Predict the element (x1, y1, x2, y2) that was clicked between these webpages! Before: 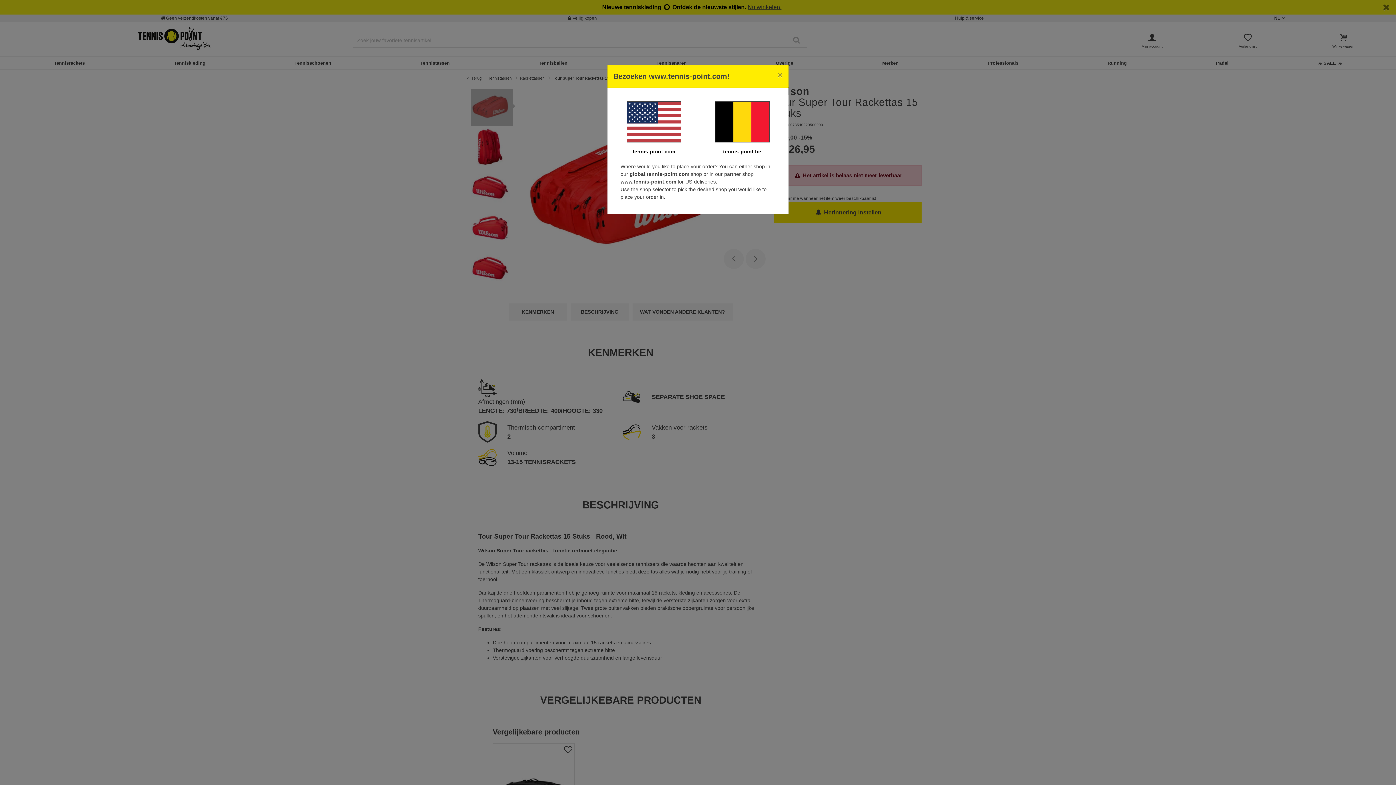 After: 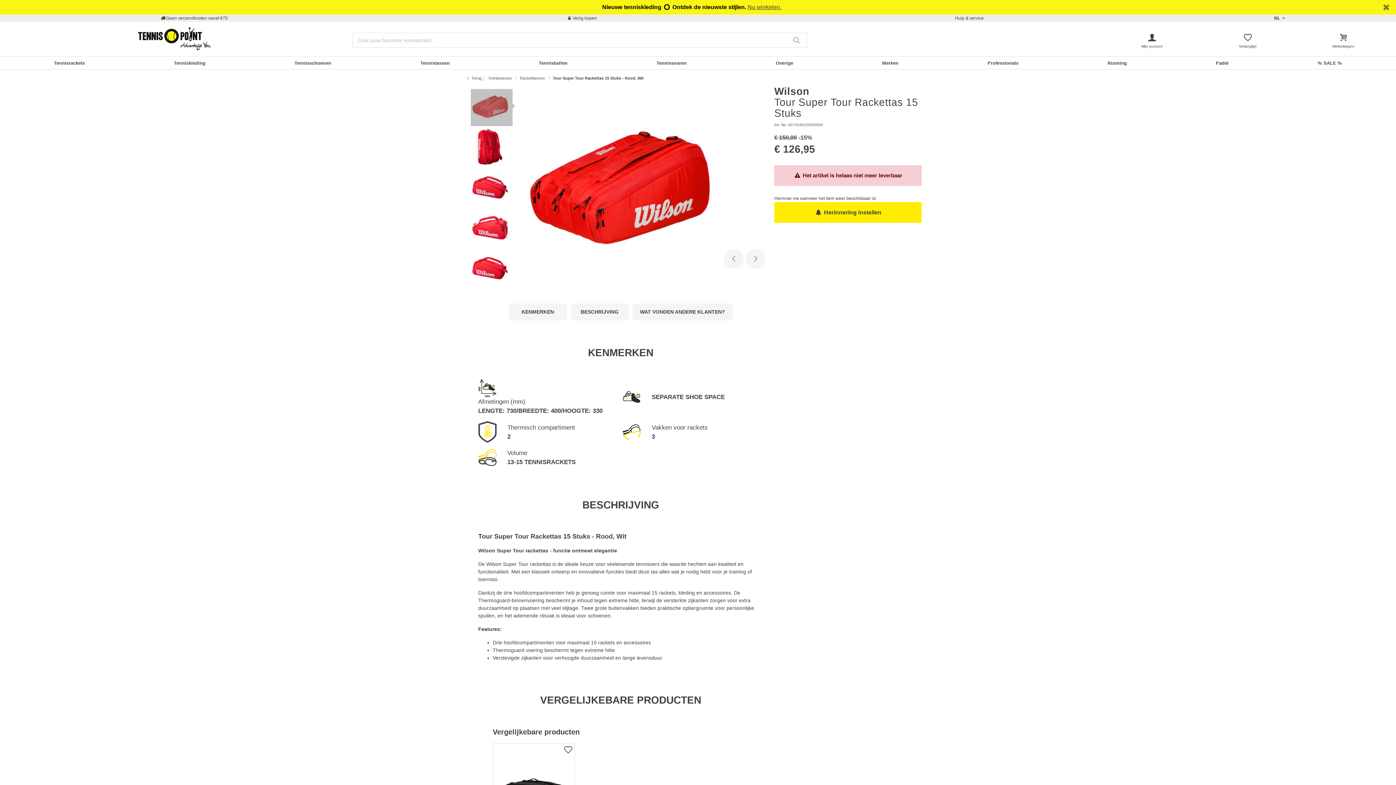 Action: label: Close bbox: (772, 65, 788, 85)